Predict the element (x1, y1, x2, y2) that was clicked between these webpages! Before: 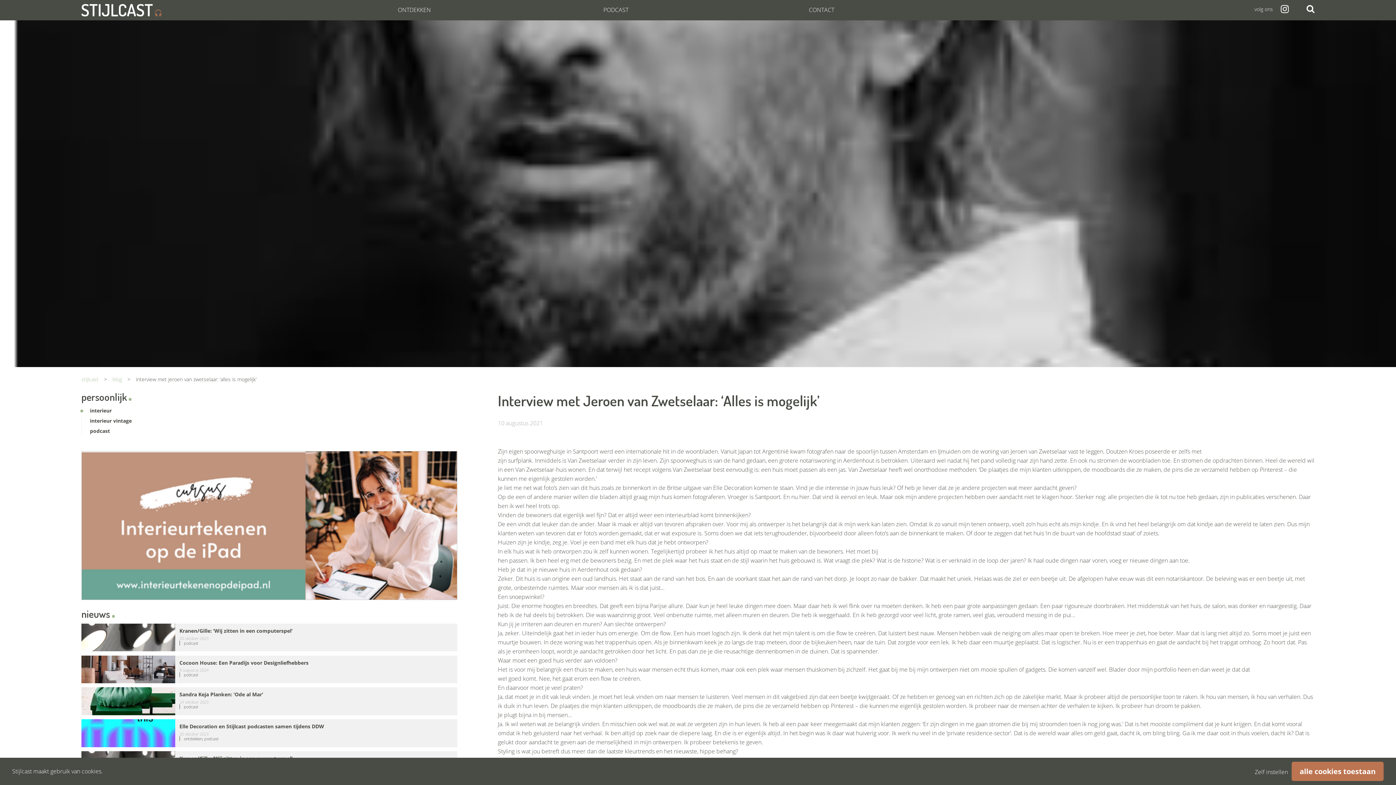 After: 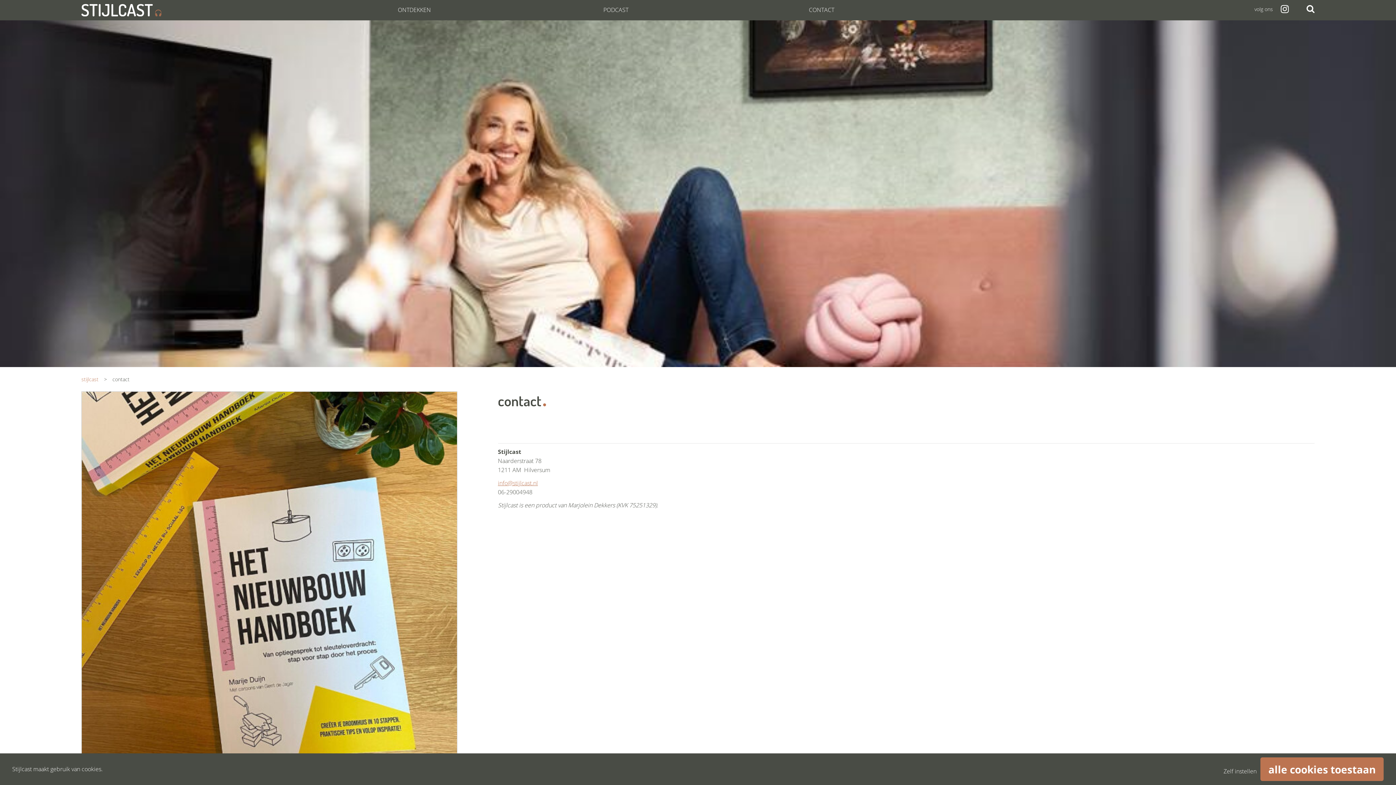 Action: bbox: (800, 4, 1006, 15) label: CONTACT